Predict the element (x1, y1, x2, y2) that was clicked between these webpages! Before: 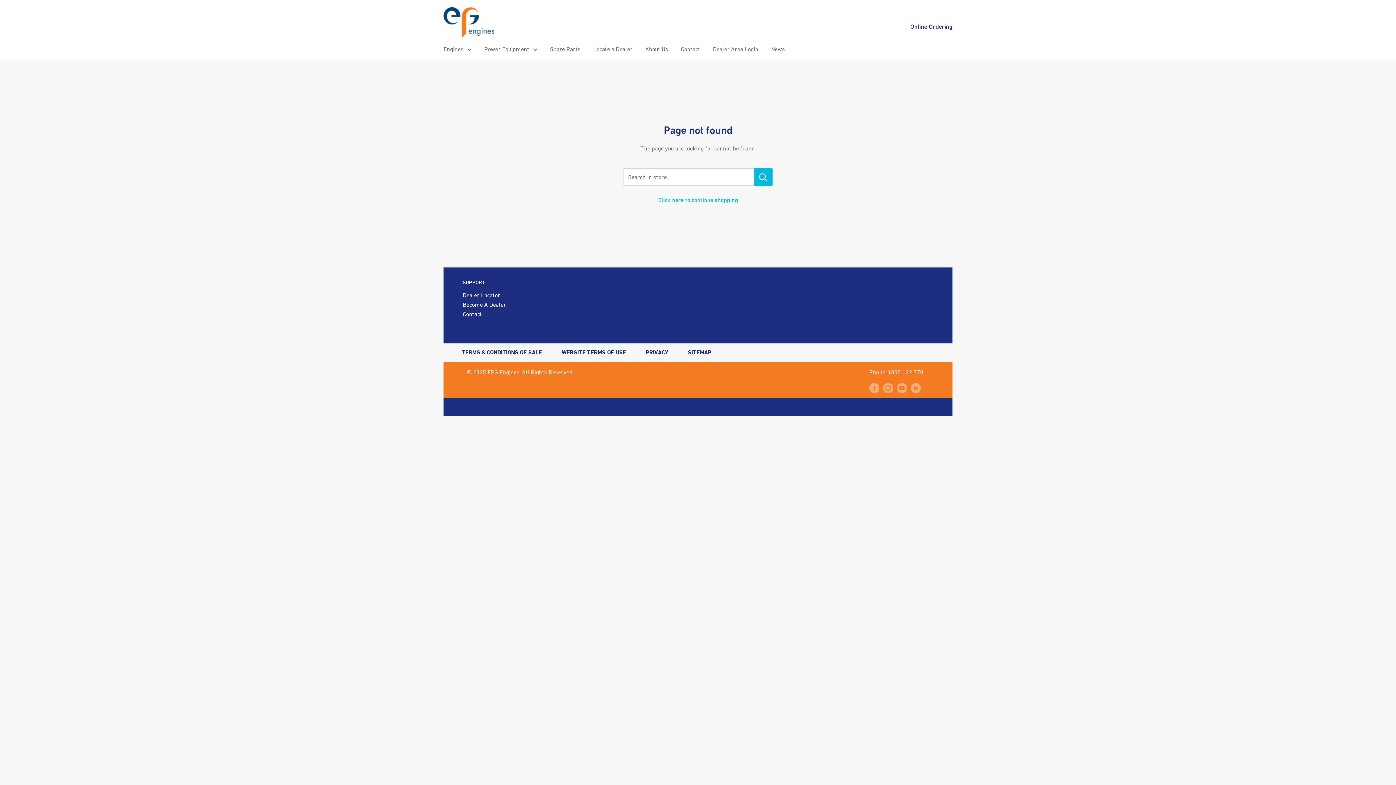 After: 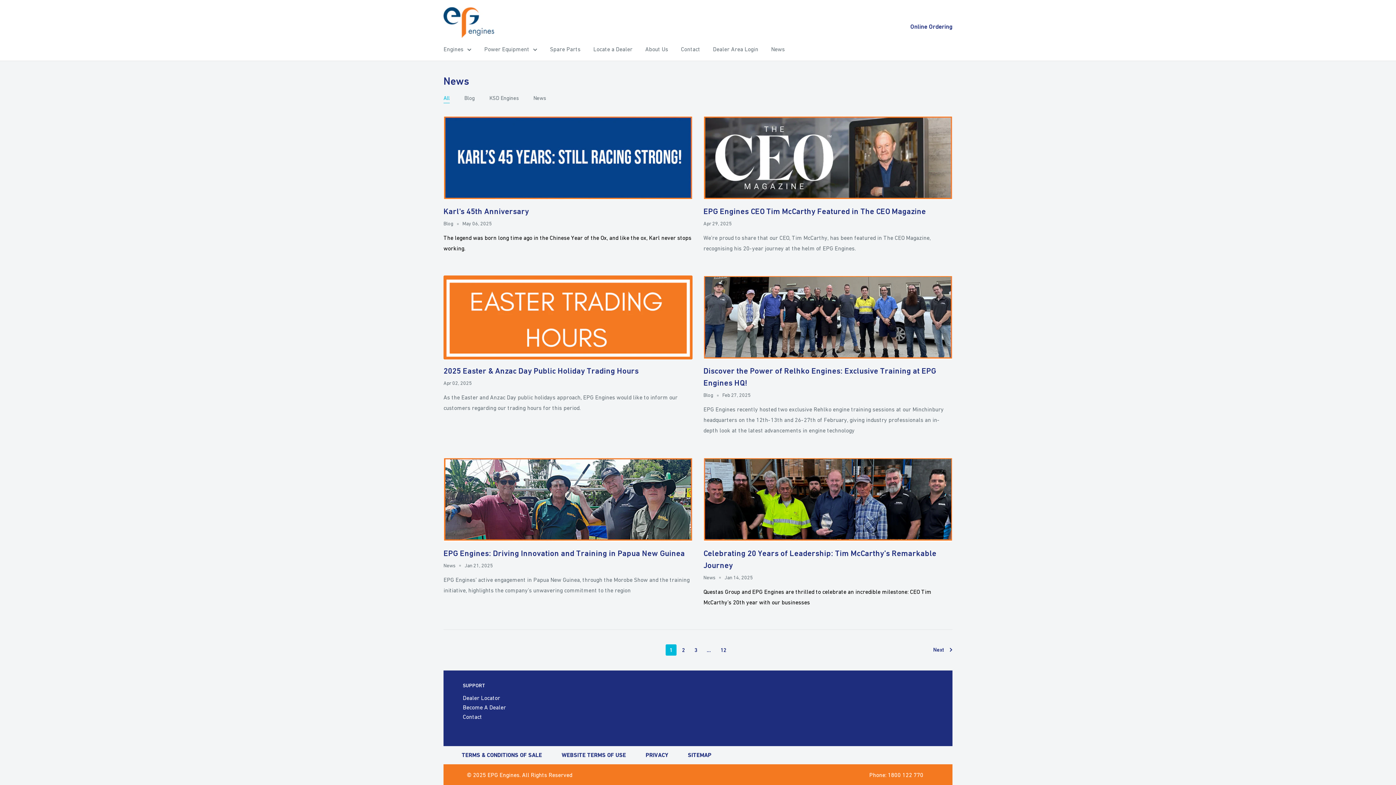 Action: bbox: (771, 44, 785, 54) label: News